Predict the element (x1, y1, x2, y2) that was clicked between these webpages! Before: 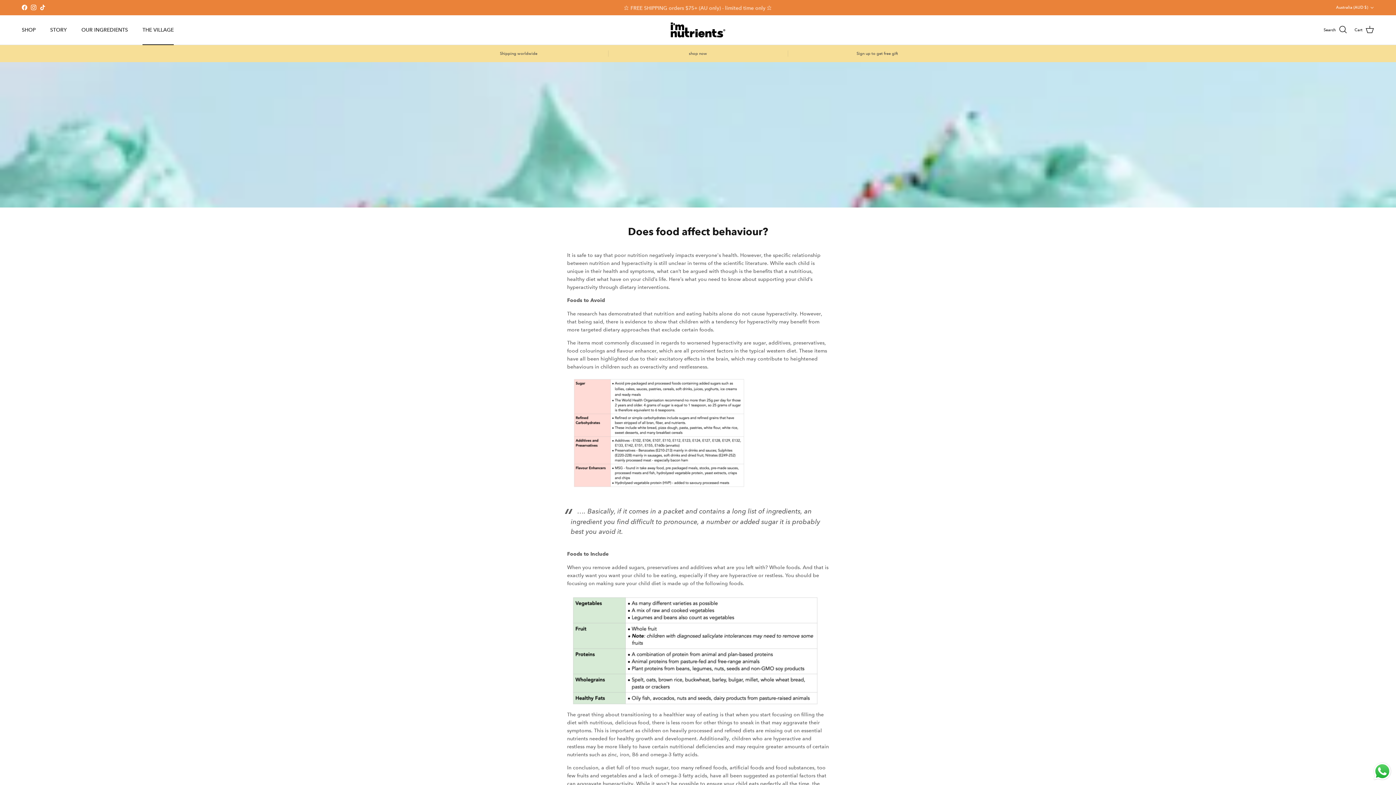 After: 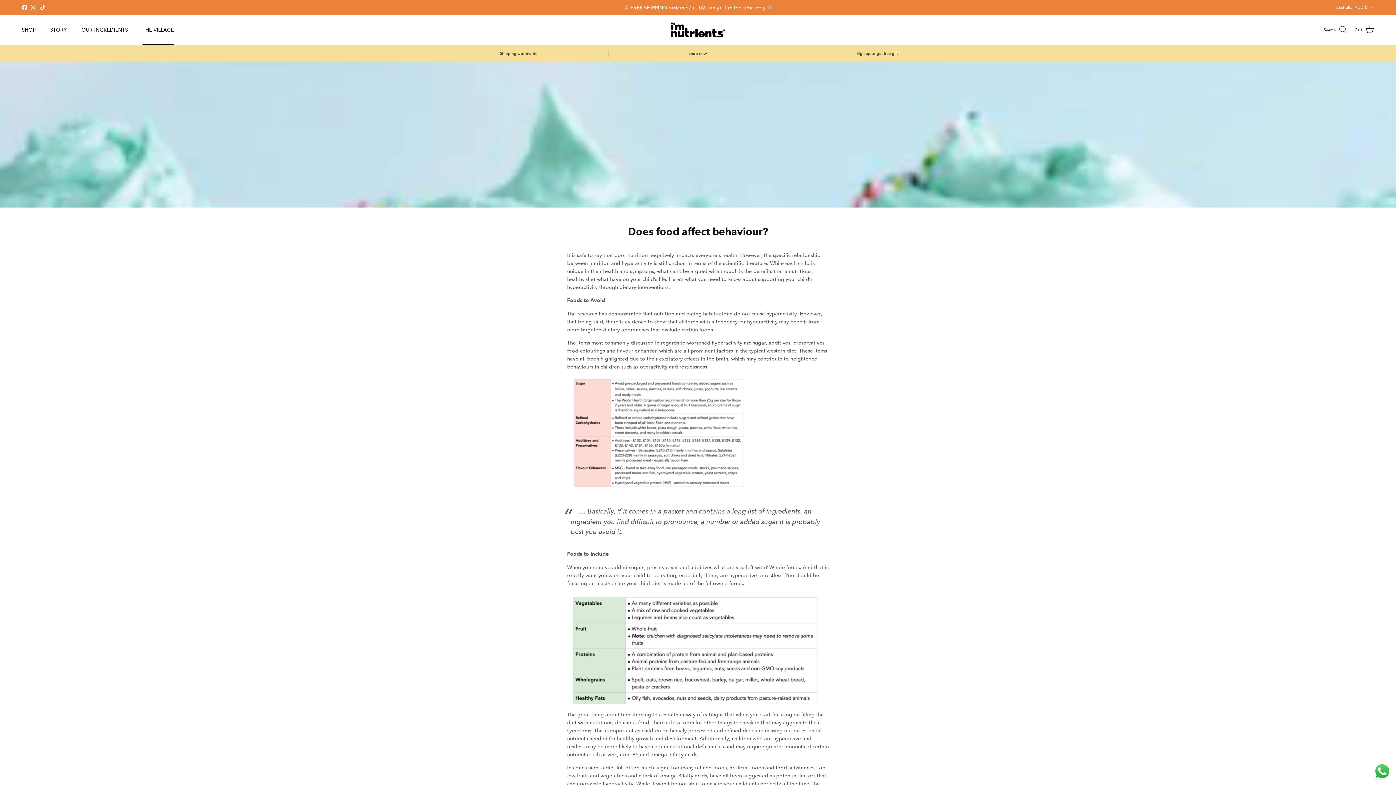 Action: label: Instagram bbox: (30, 4, 36, 10)